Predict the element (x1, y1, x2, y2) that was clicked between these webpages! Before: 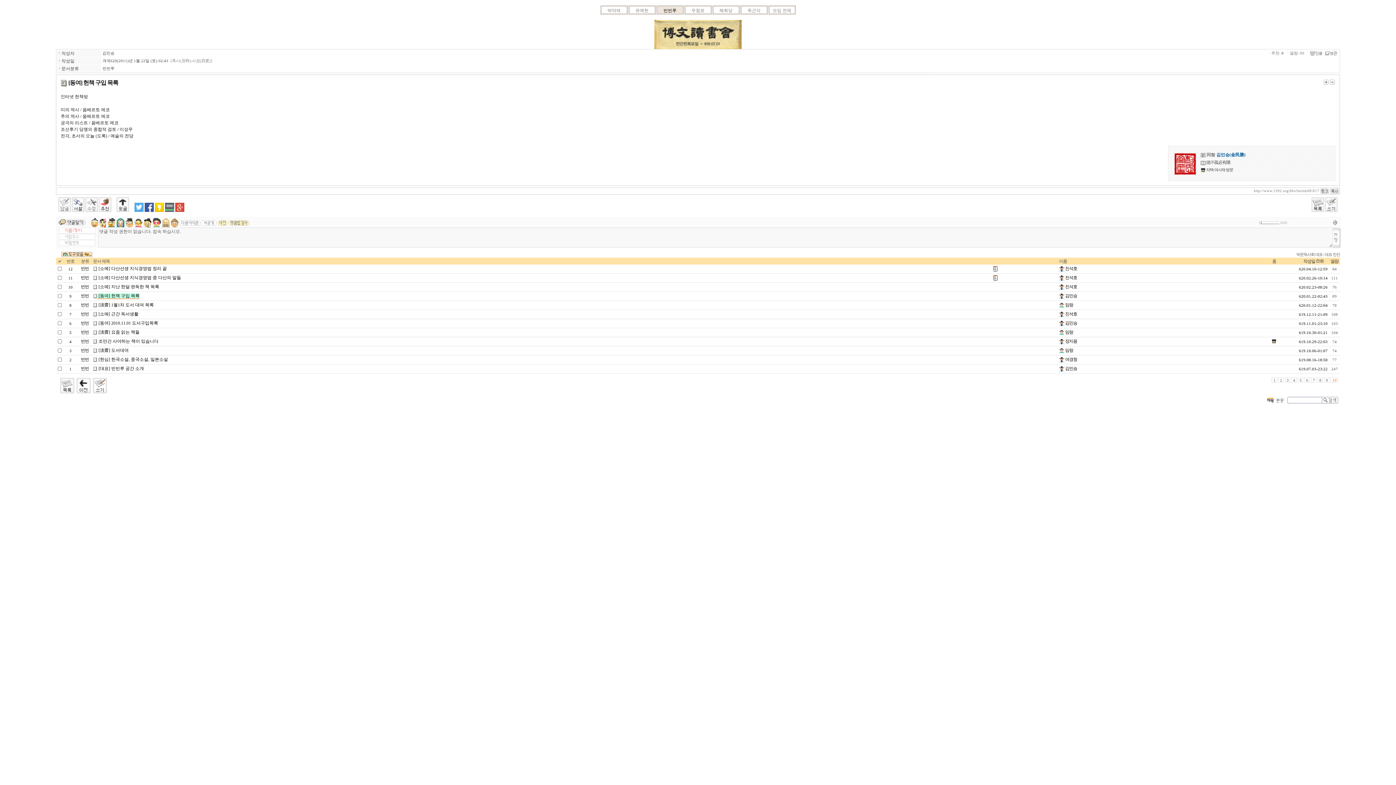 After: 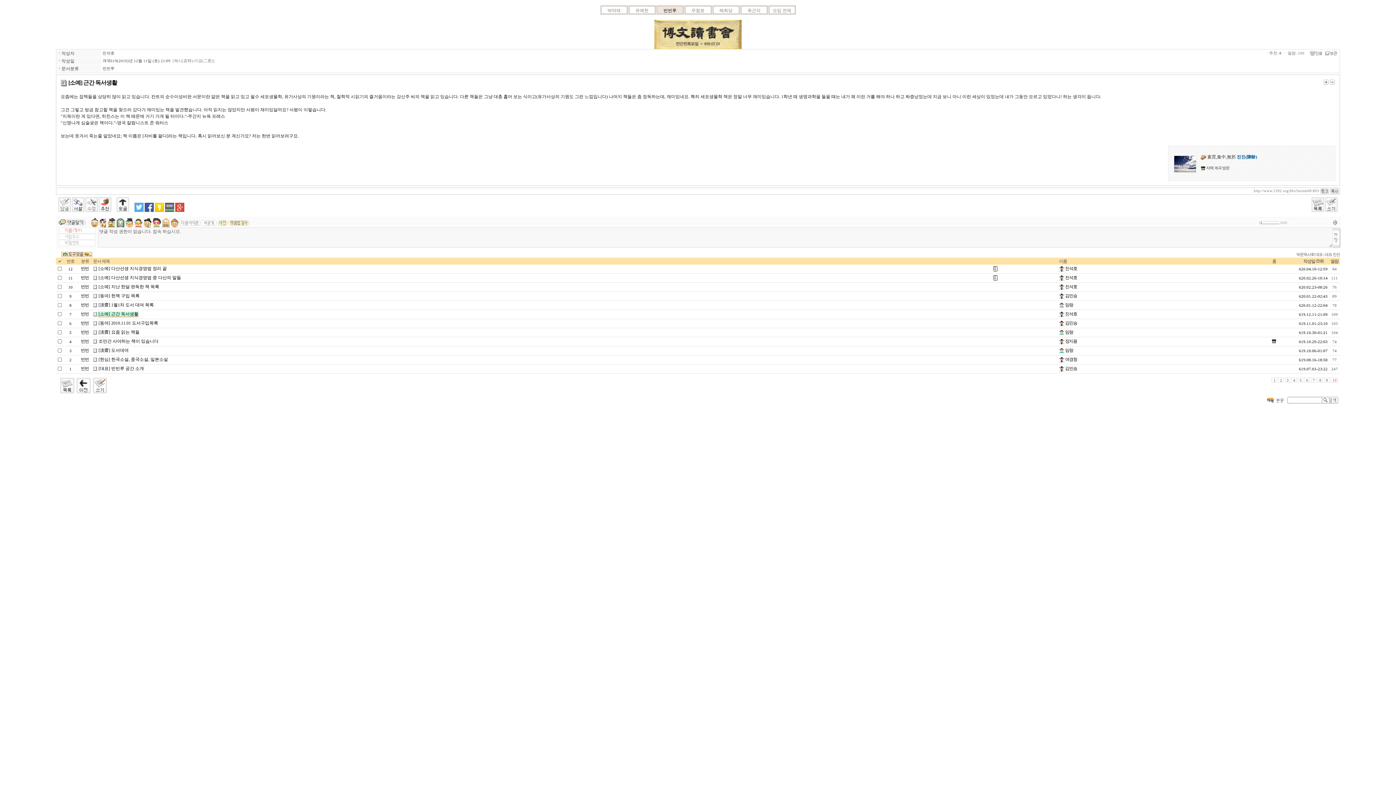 Action: bbox: (93, 311, 138, 316) label:  [소예] 근간 독서생활